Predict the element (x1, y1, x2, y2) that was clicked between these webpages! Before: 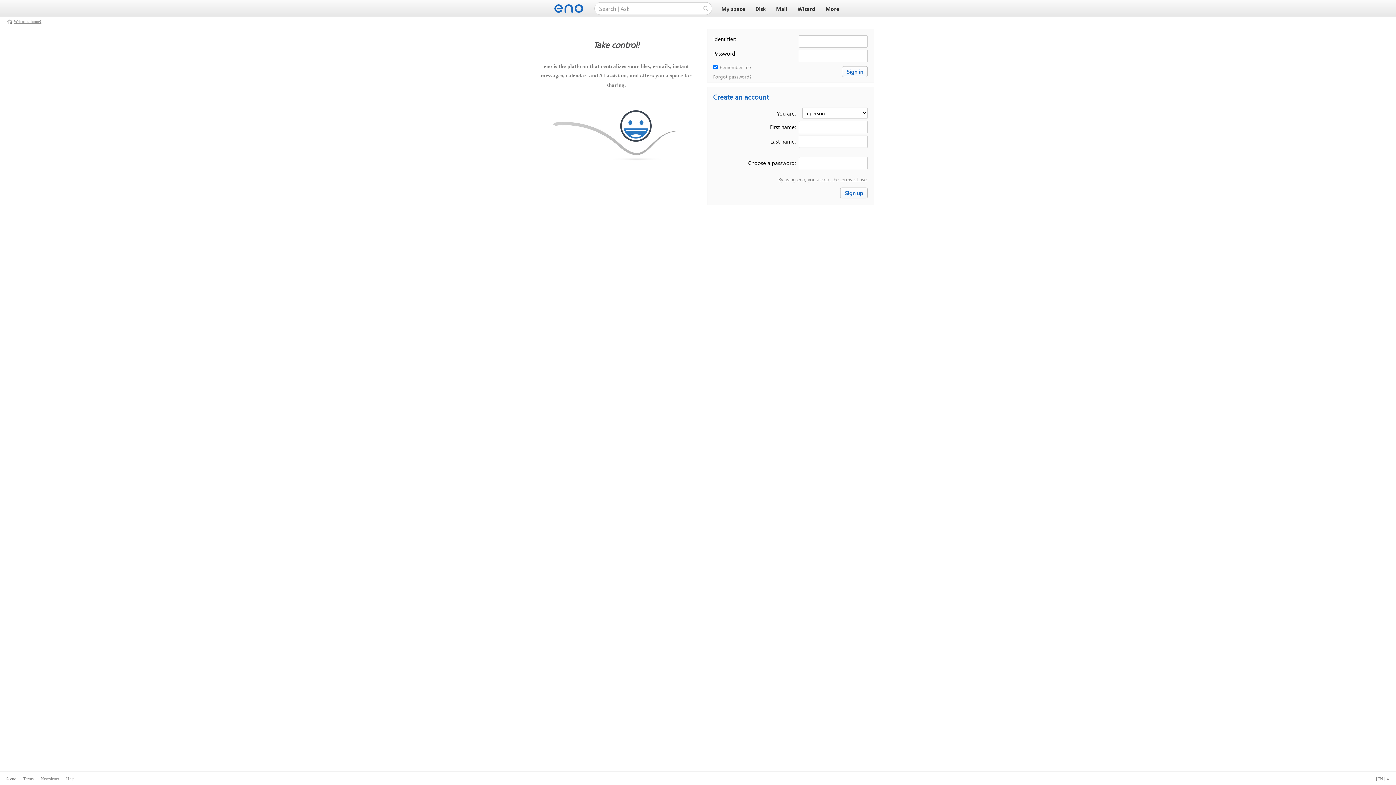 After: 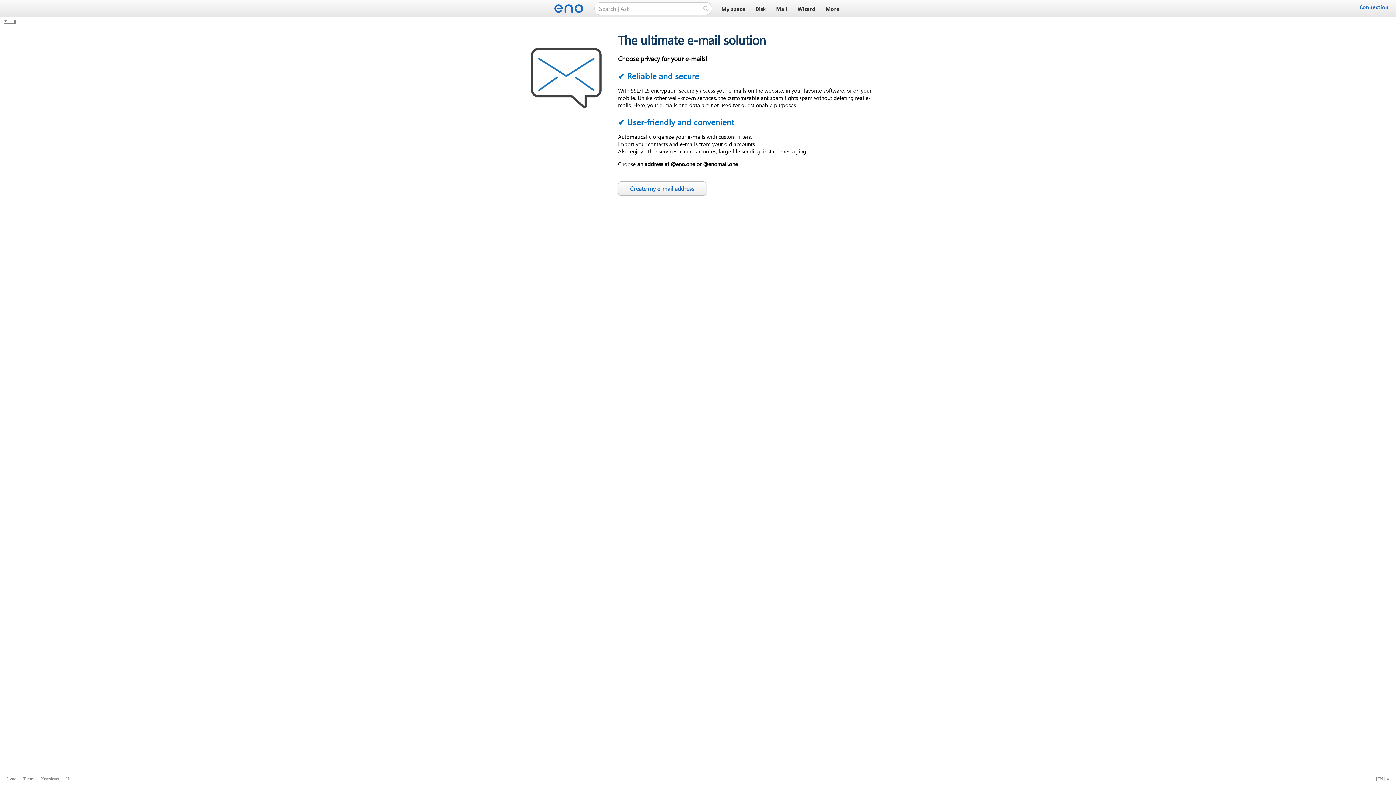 Action: bbox: (774, 6, 789, 12) label: Mail